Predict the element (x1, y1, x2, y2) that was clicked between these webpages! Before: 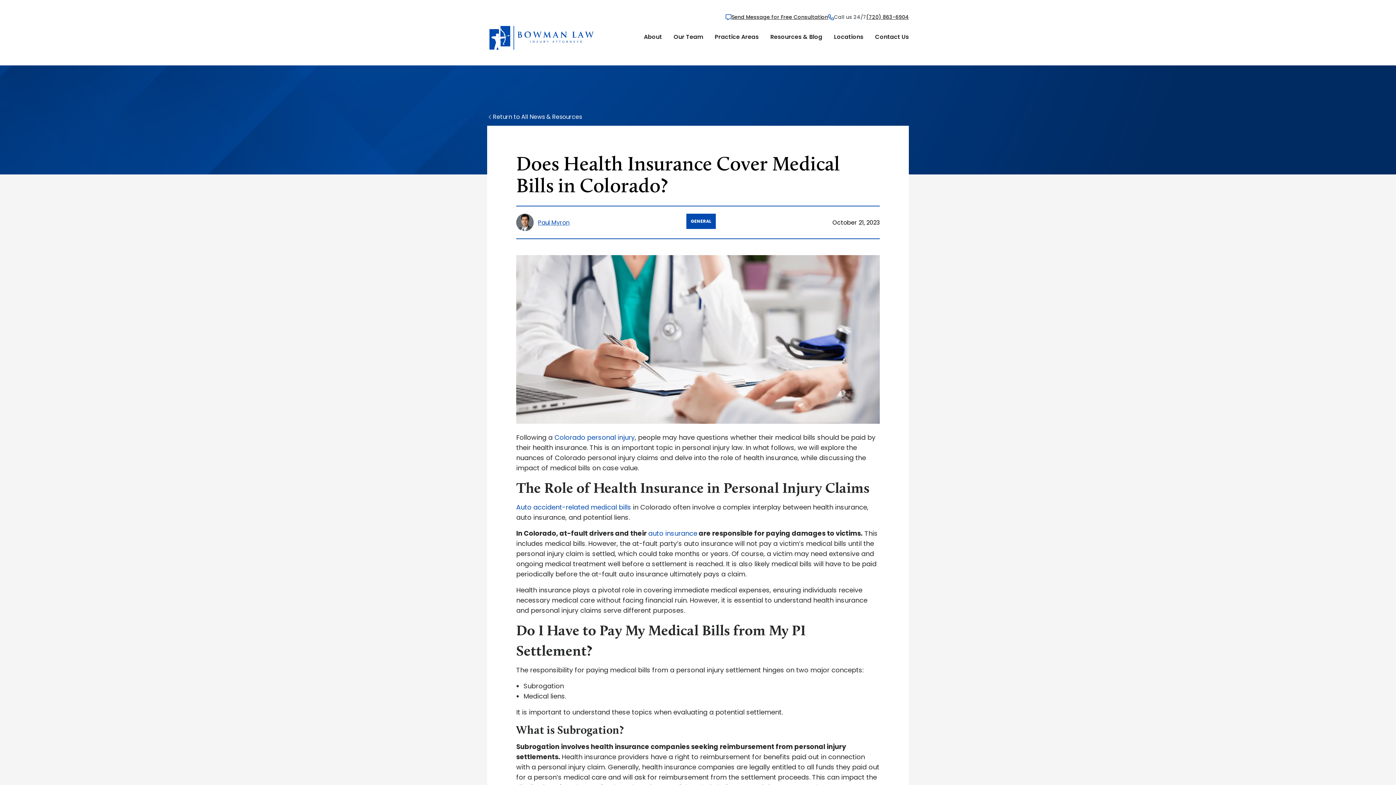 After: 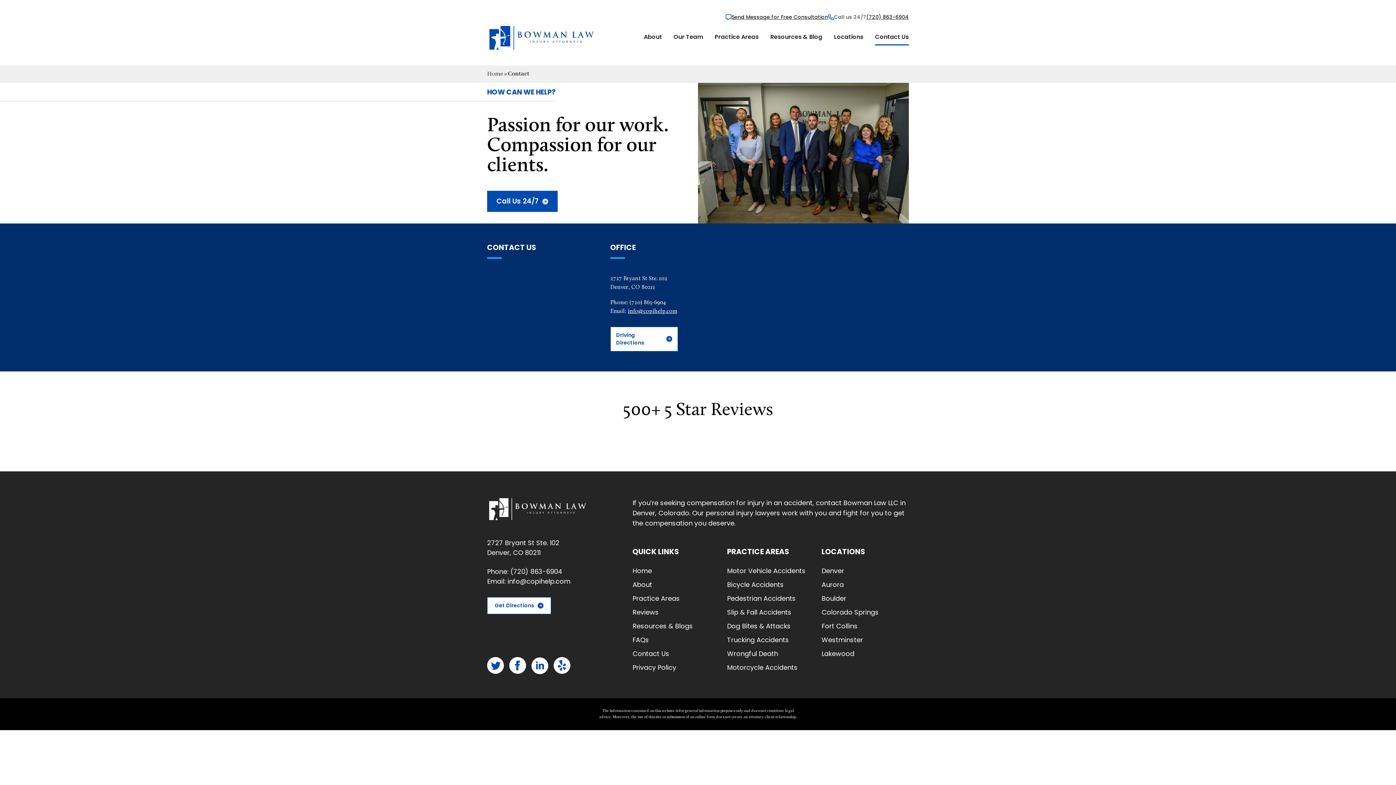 Action: label: Contact Us bbox: (875, 30, 909, 45)